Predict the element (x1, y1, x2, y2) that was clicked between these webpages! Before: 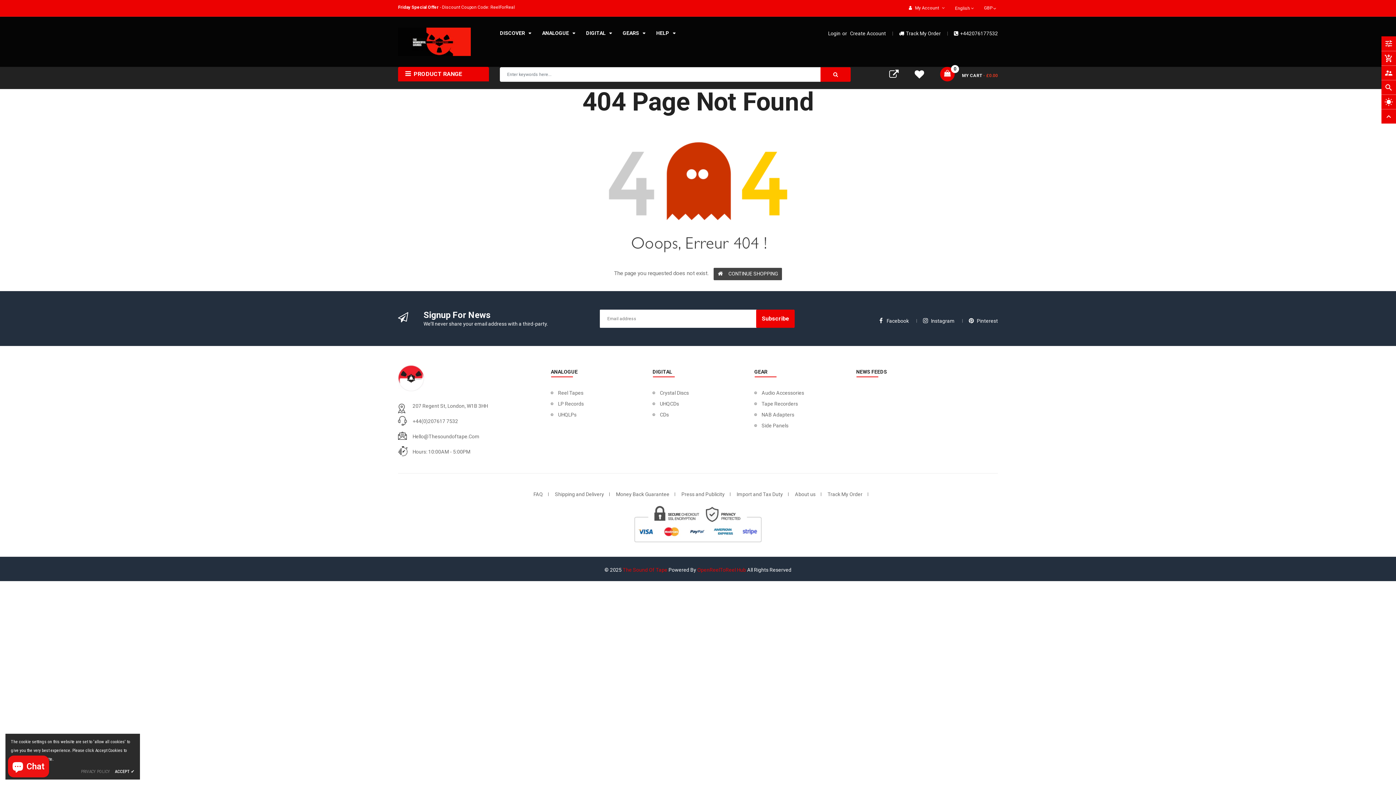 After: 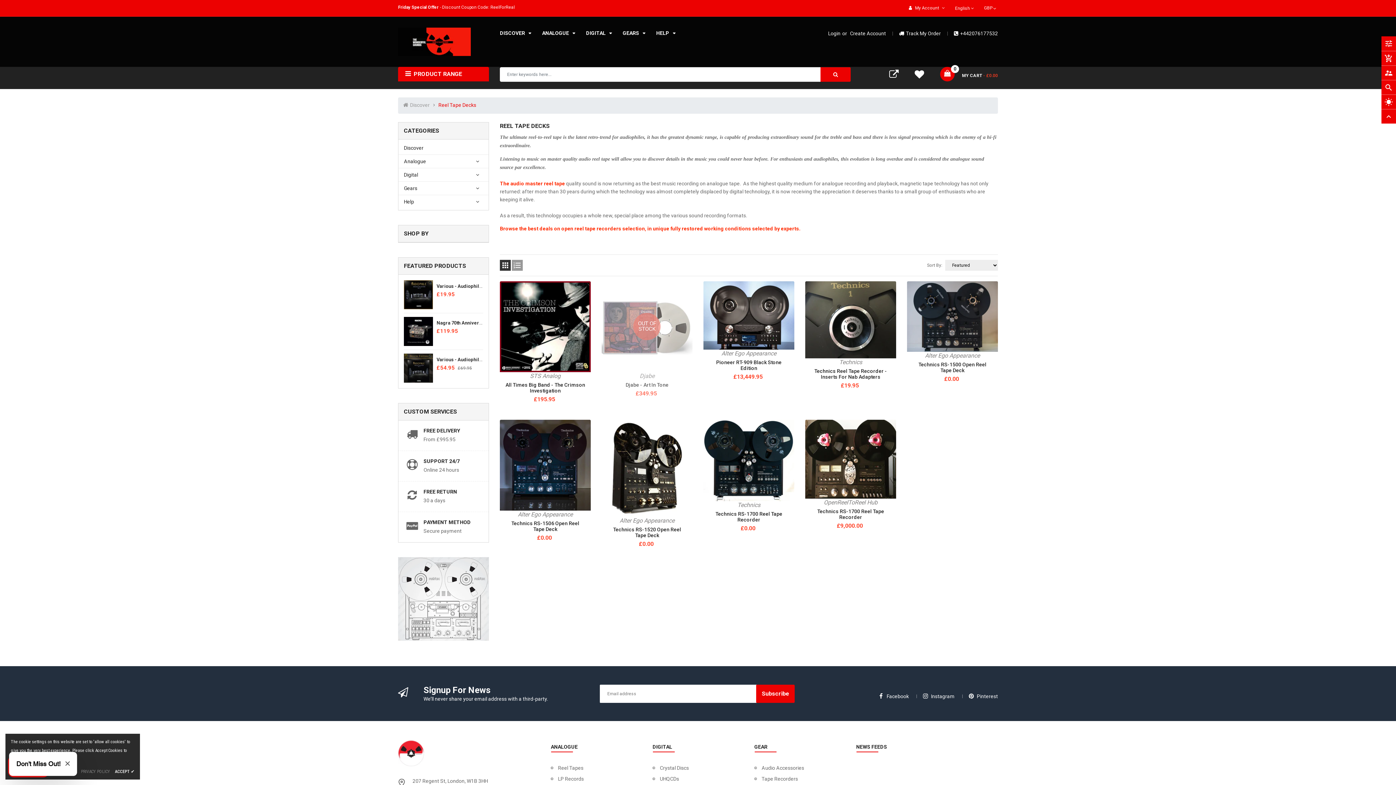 Action: bbox: (754, 398, 798, 409) label: Tape Recorders